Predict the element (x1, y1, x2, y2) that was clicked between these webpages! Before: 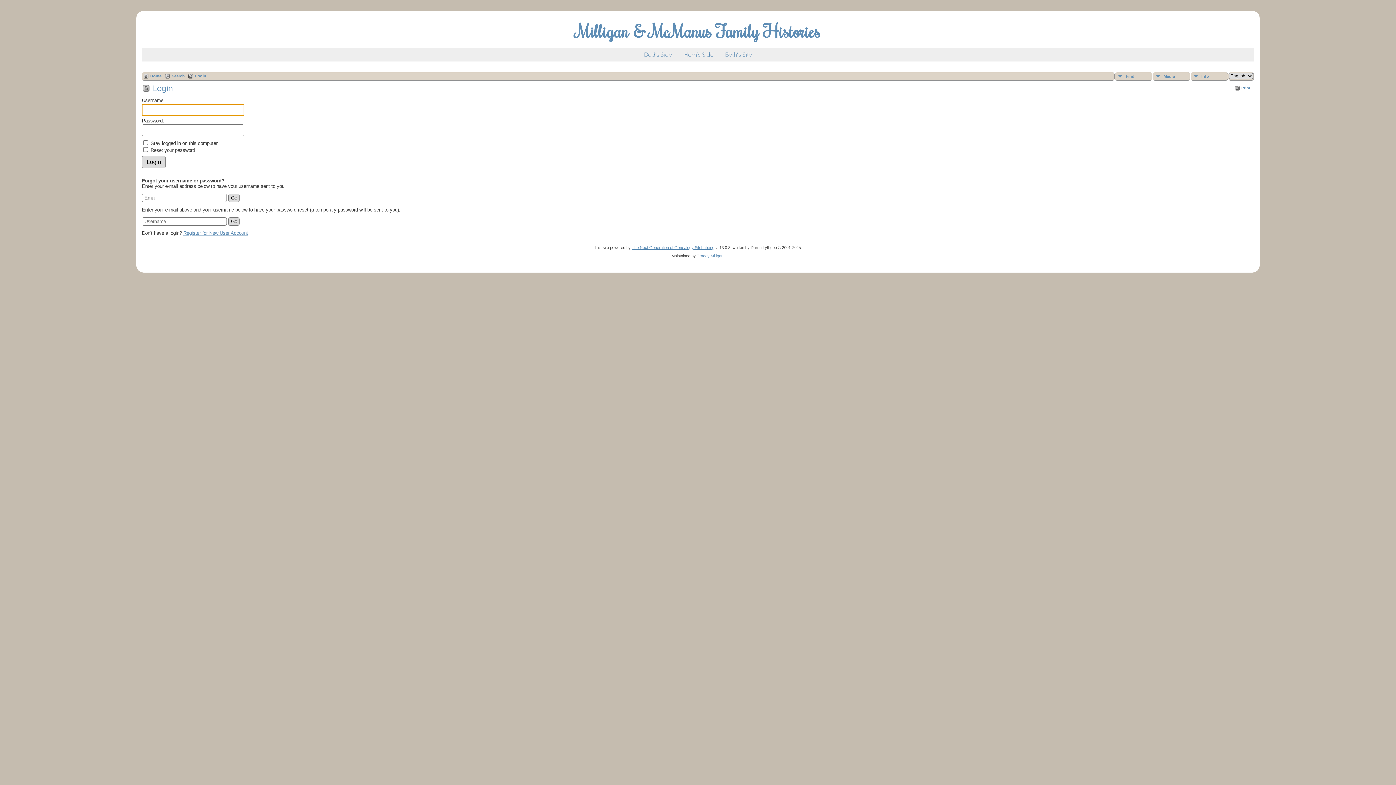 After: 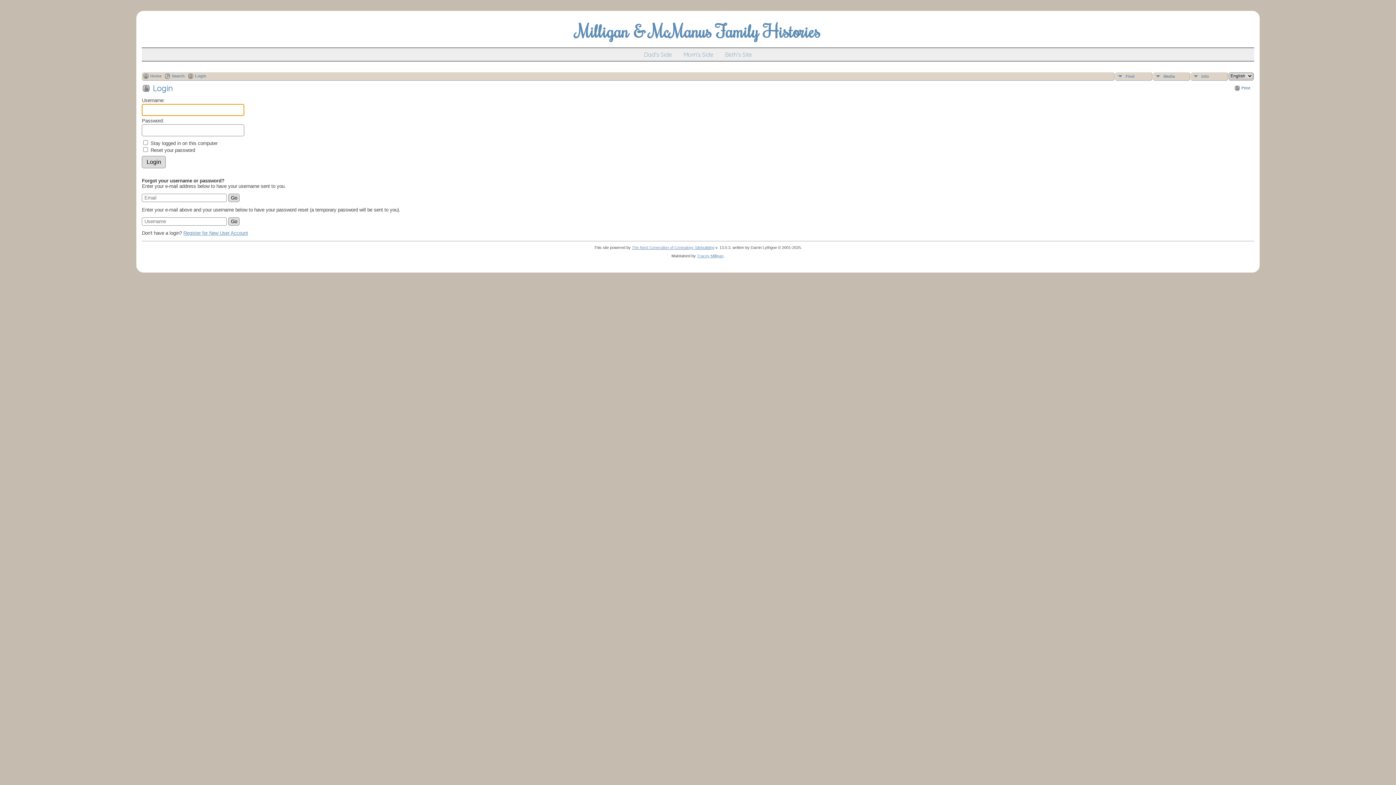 Action: label: Mom's Side bbox: (678, 48, 719, 61)